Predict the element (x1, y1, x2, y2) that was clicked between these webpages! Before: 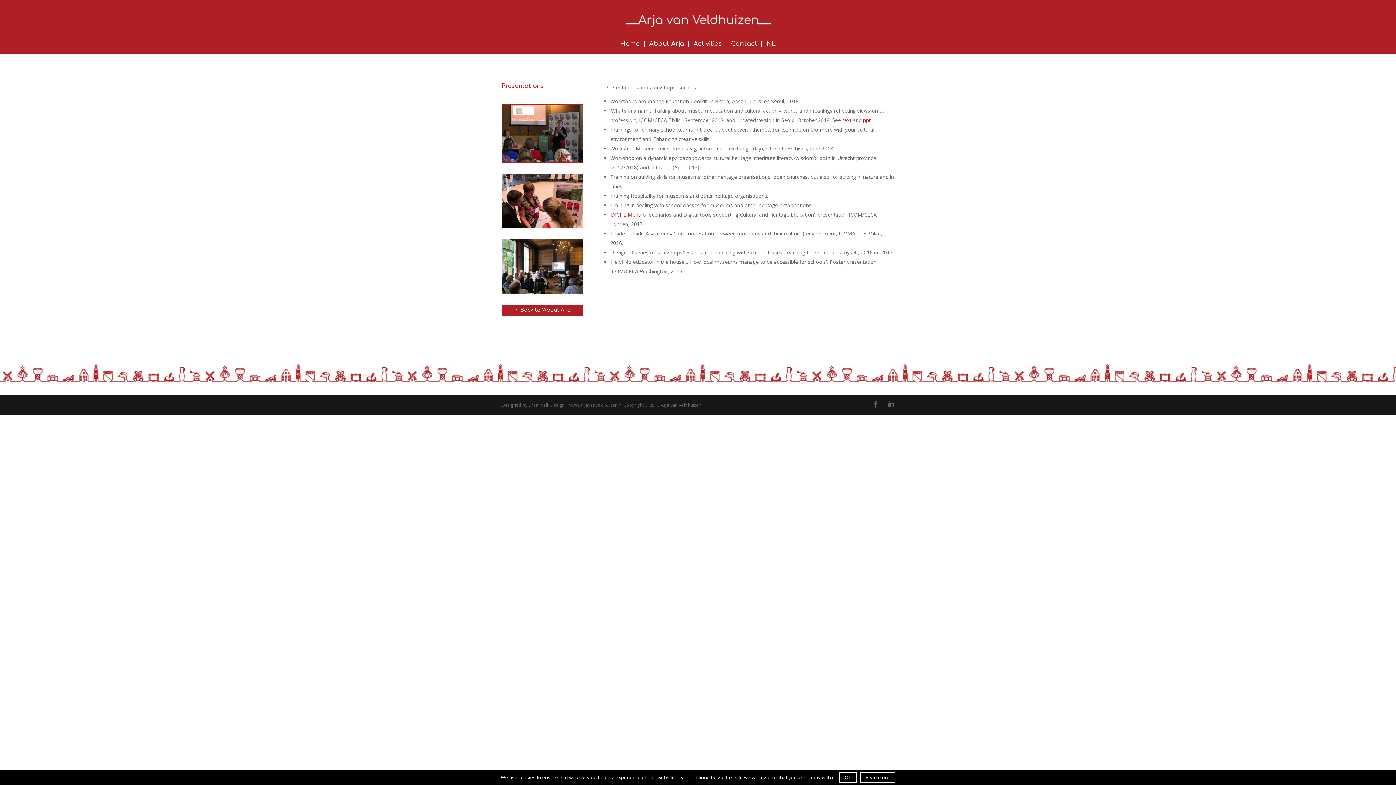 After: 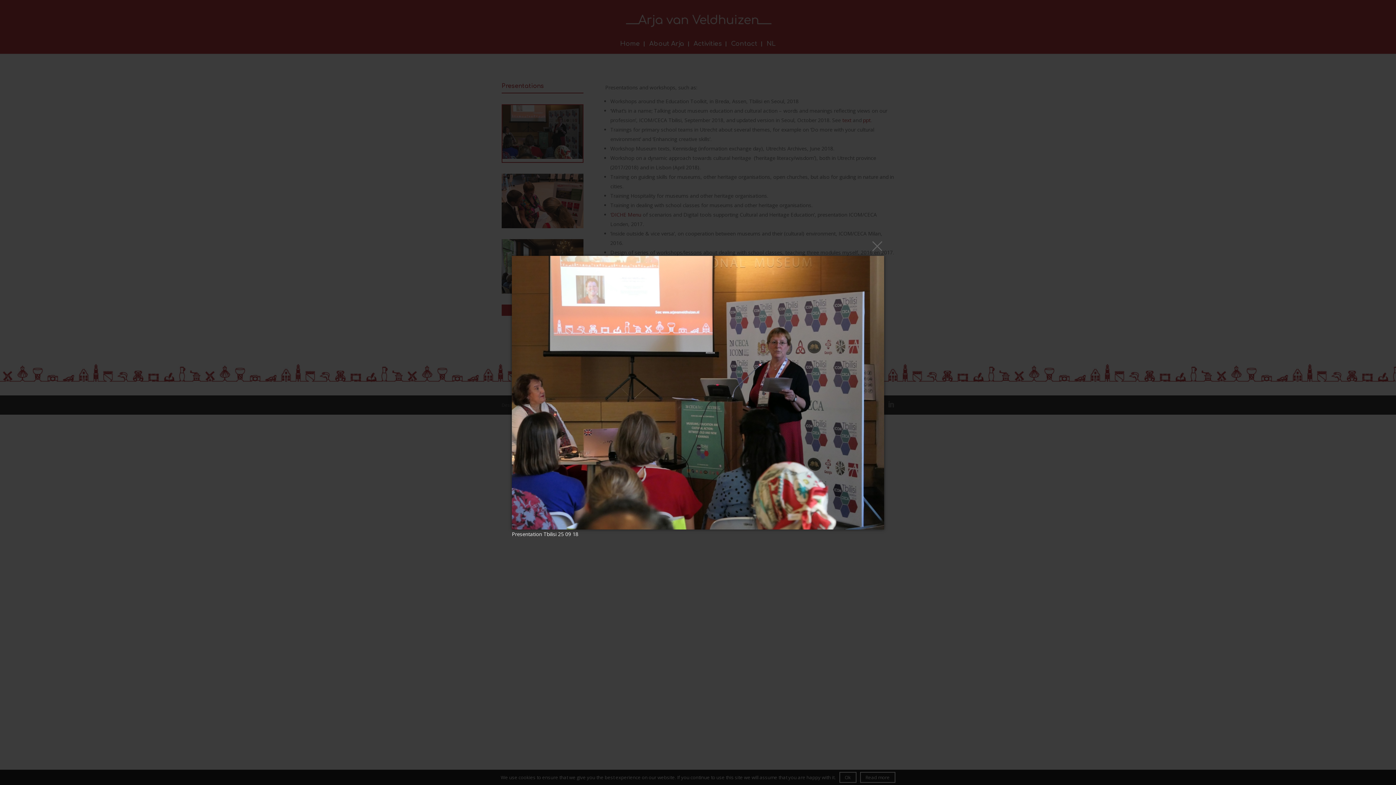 Action: bbox: (502, 158, 583, 165)